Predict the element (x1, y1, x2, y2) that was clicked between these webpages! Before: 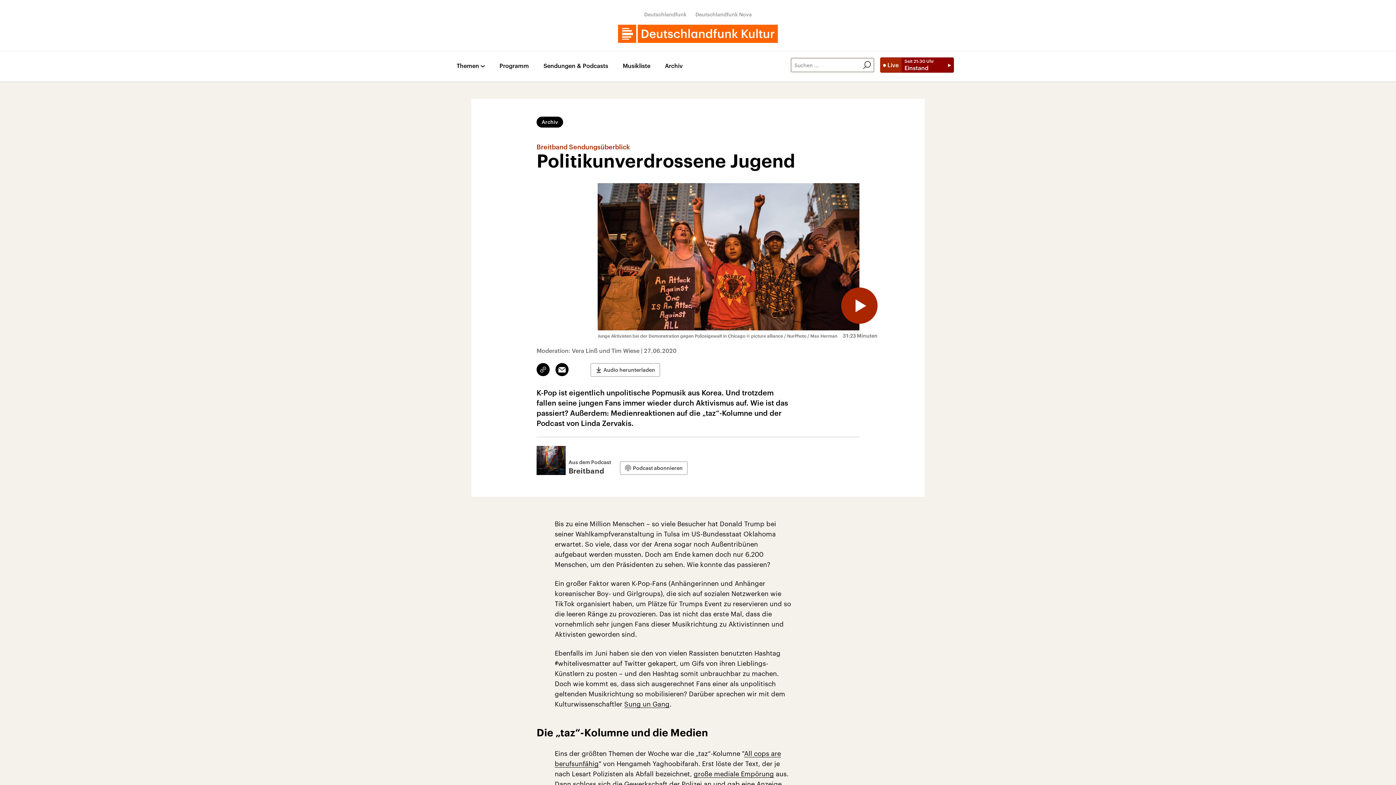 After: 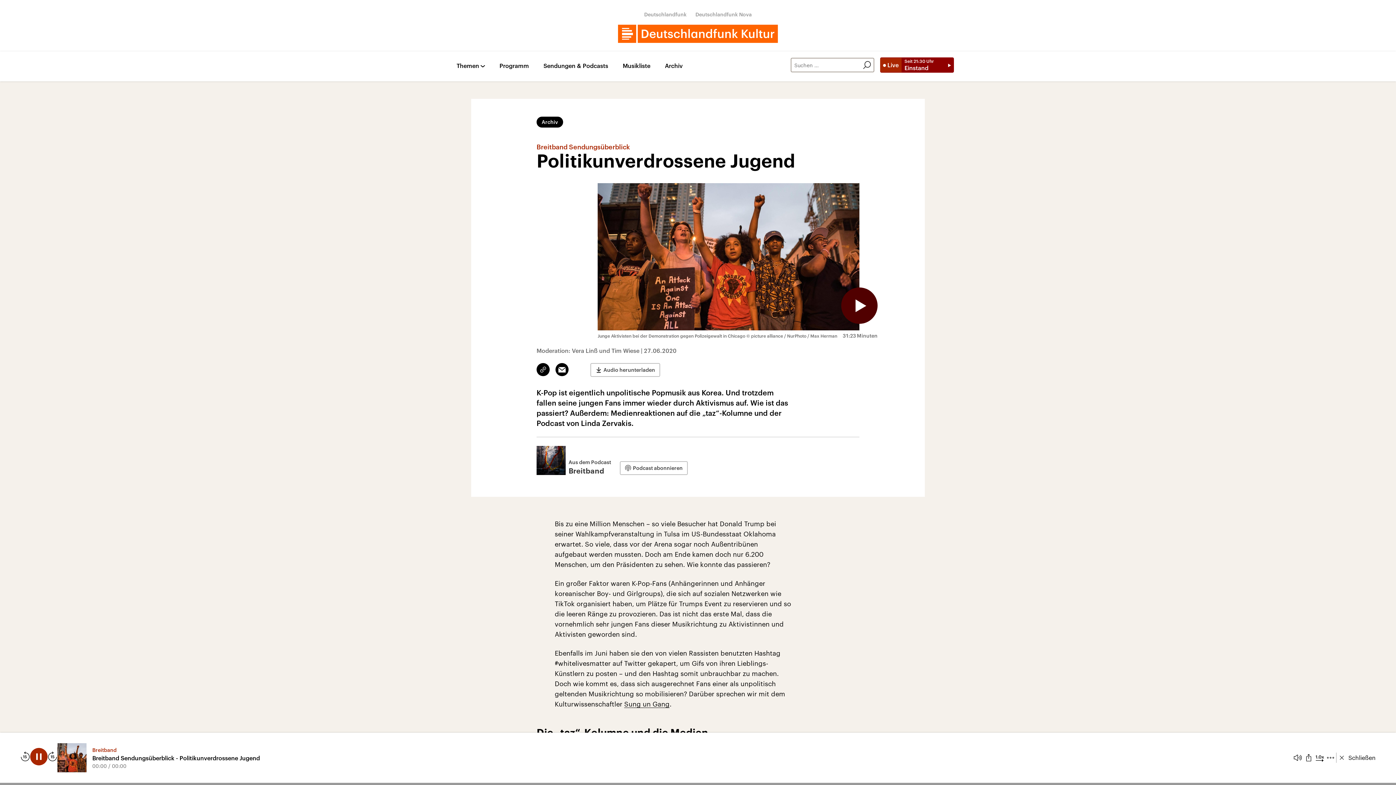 Action: label: Audio abspielen bbox: (841, 287, 877, 324)